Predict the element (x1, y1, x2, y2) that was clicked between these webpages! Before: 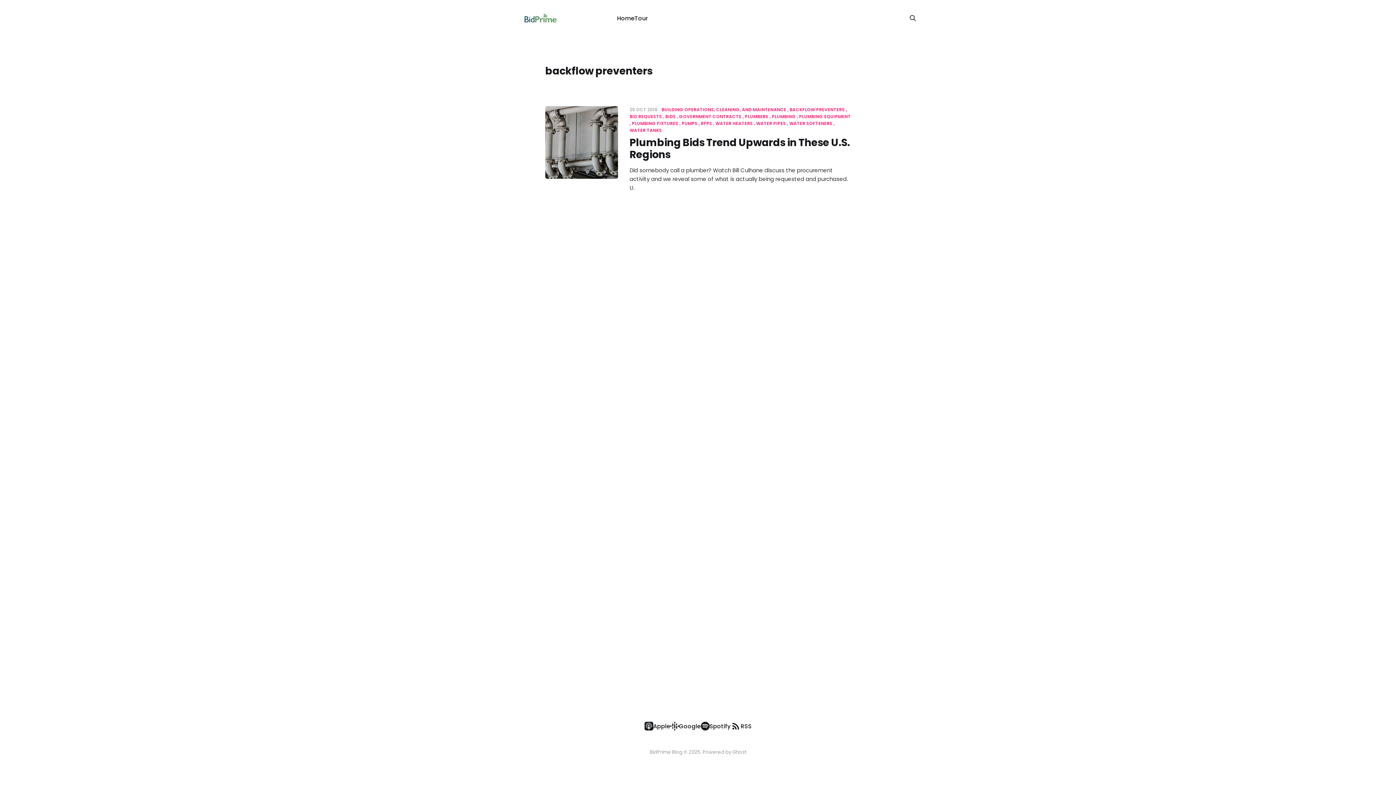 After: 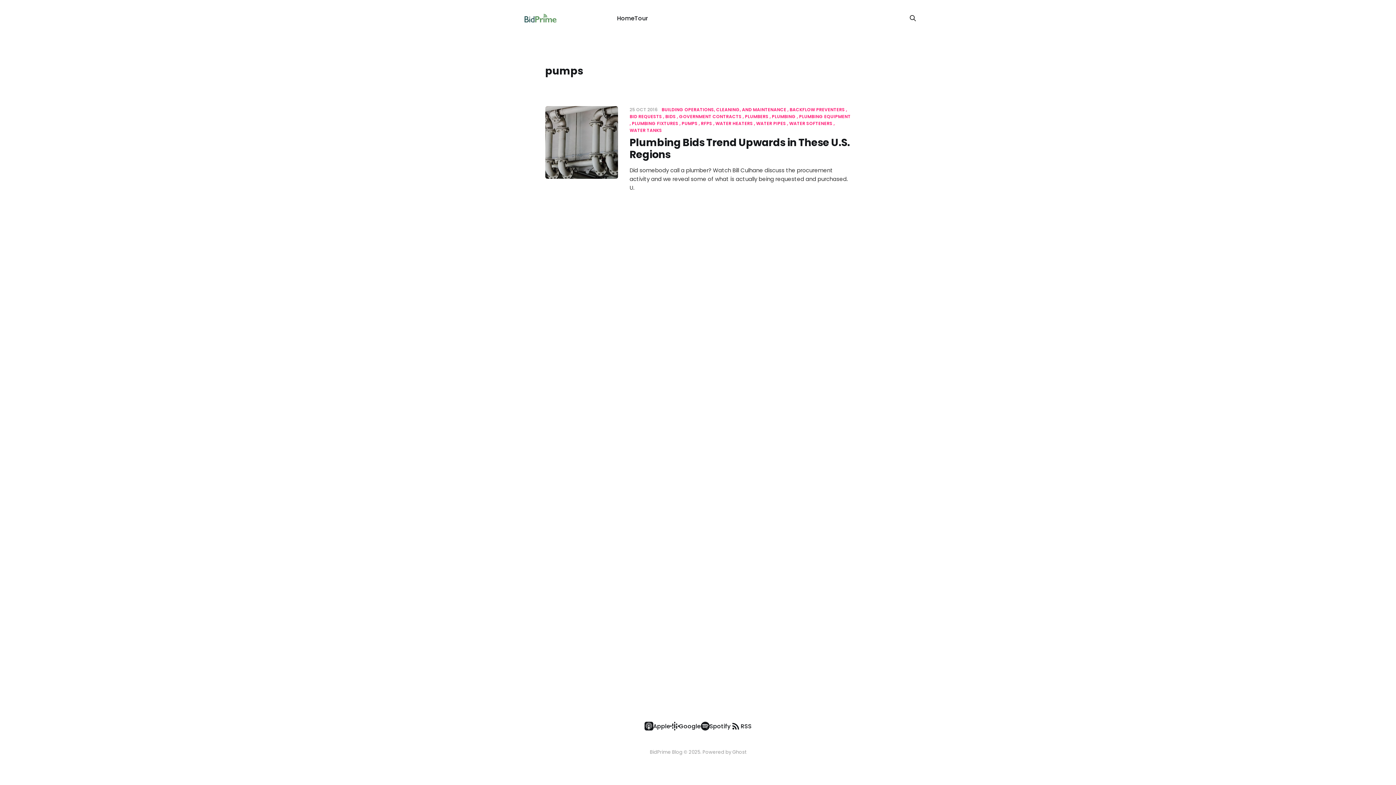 Action: bbox: (679, 120, 697, 126) label: PUMPS